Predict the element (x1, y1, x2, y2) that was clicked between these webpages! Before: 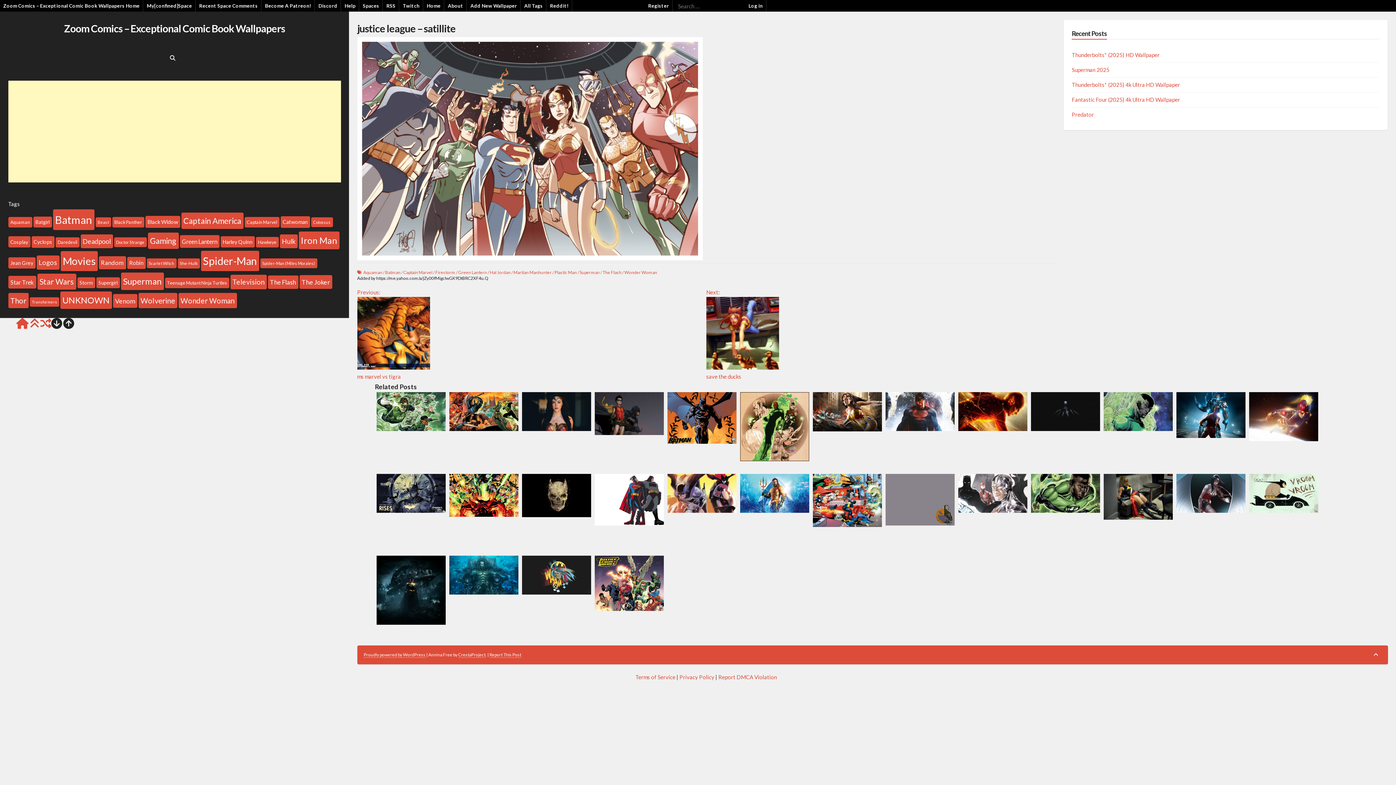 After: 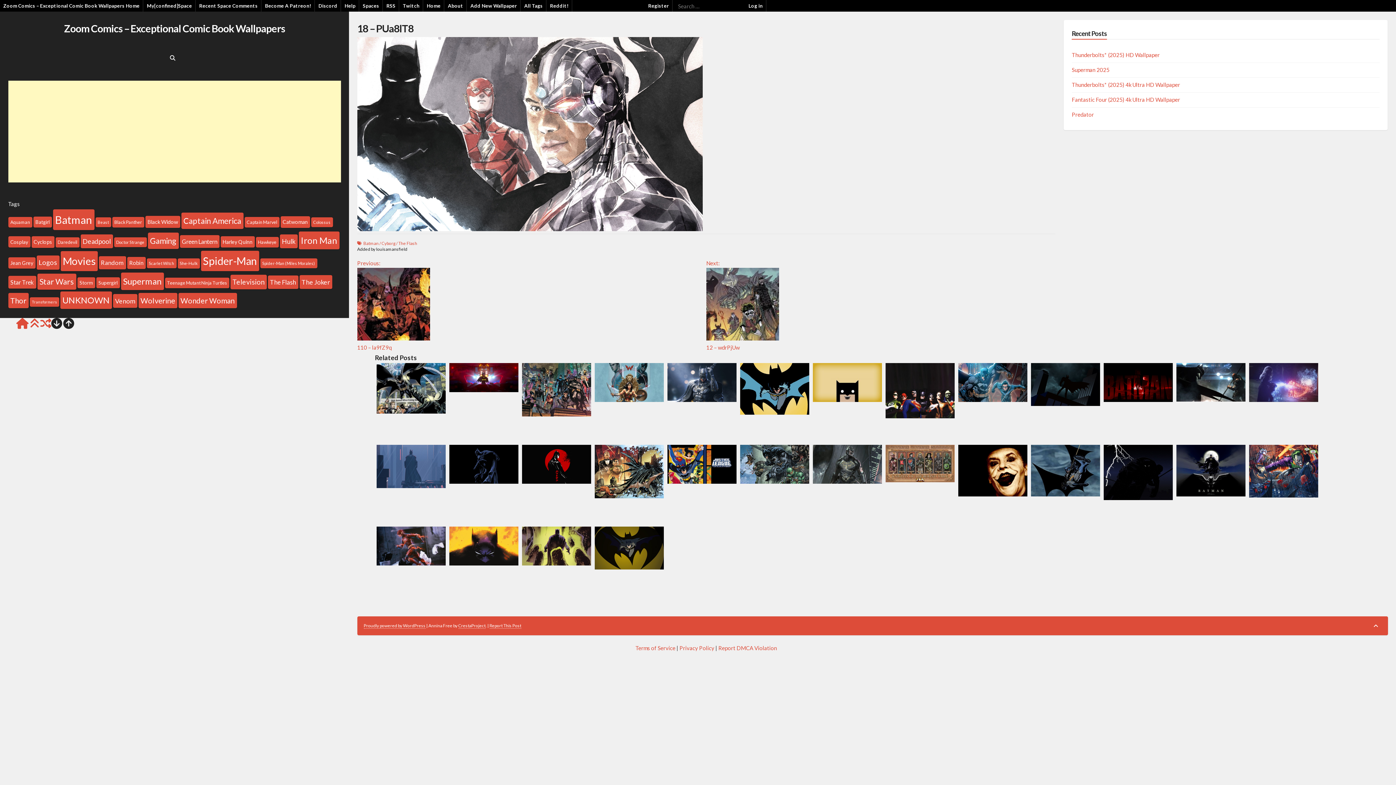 Action: bbox: (958, 507, 1027, 514)